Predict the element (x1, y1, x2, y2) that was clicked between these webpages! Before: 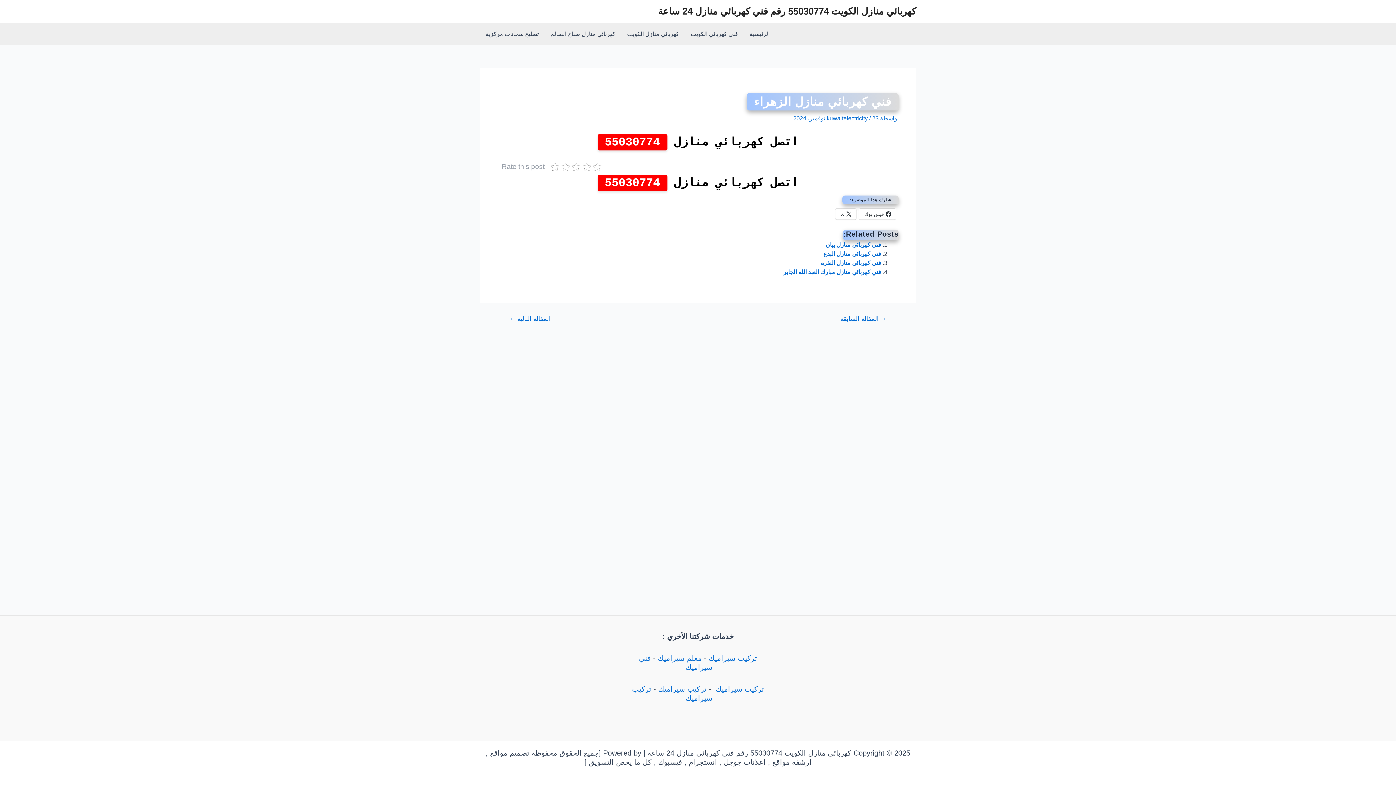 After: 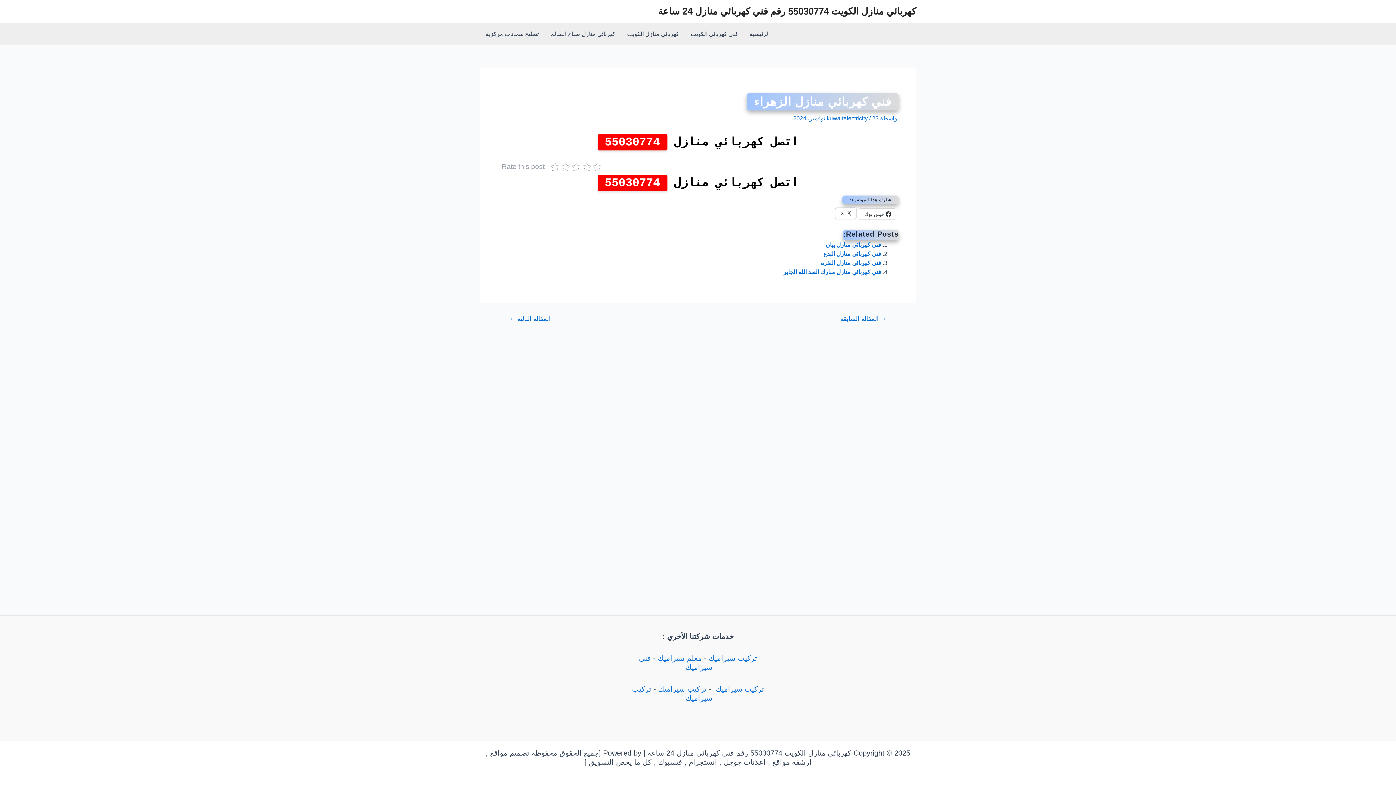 Action: label:  X bbox: (835, 208, 856, 219)